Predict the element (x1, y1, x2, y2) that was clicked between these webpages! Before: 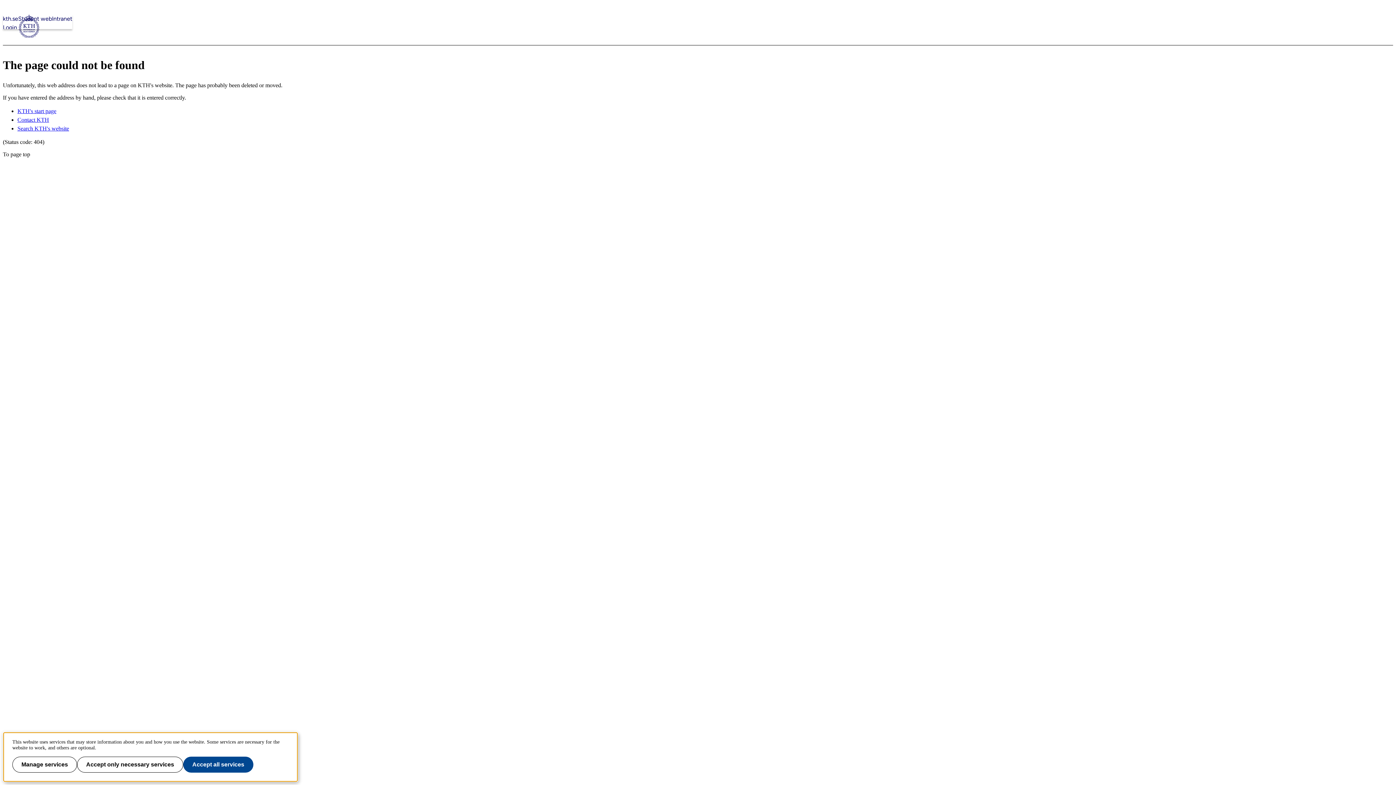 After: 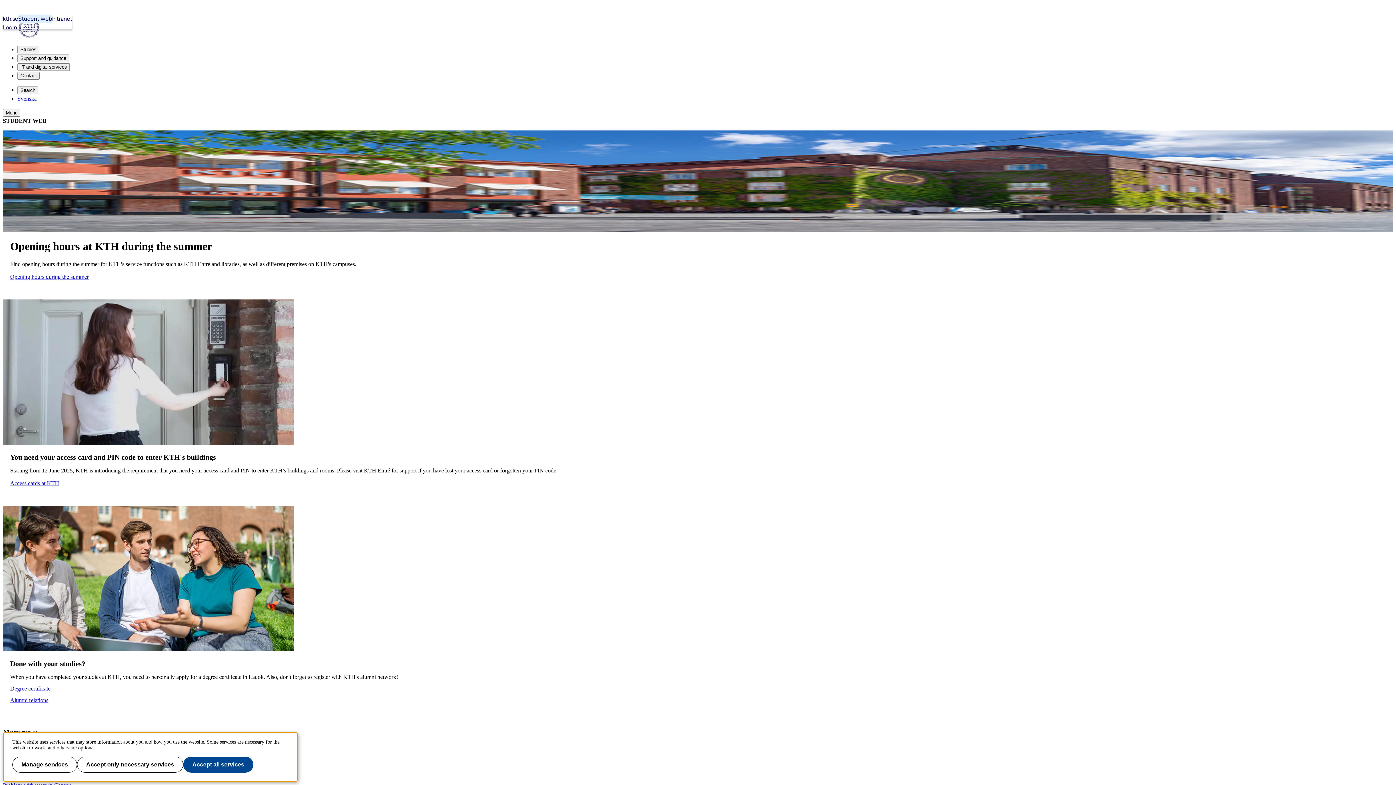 Action: label: Student web bbox: (18, 14, 52, 23)